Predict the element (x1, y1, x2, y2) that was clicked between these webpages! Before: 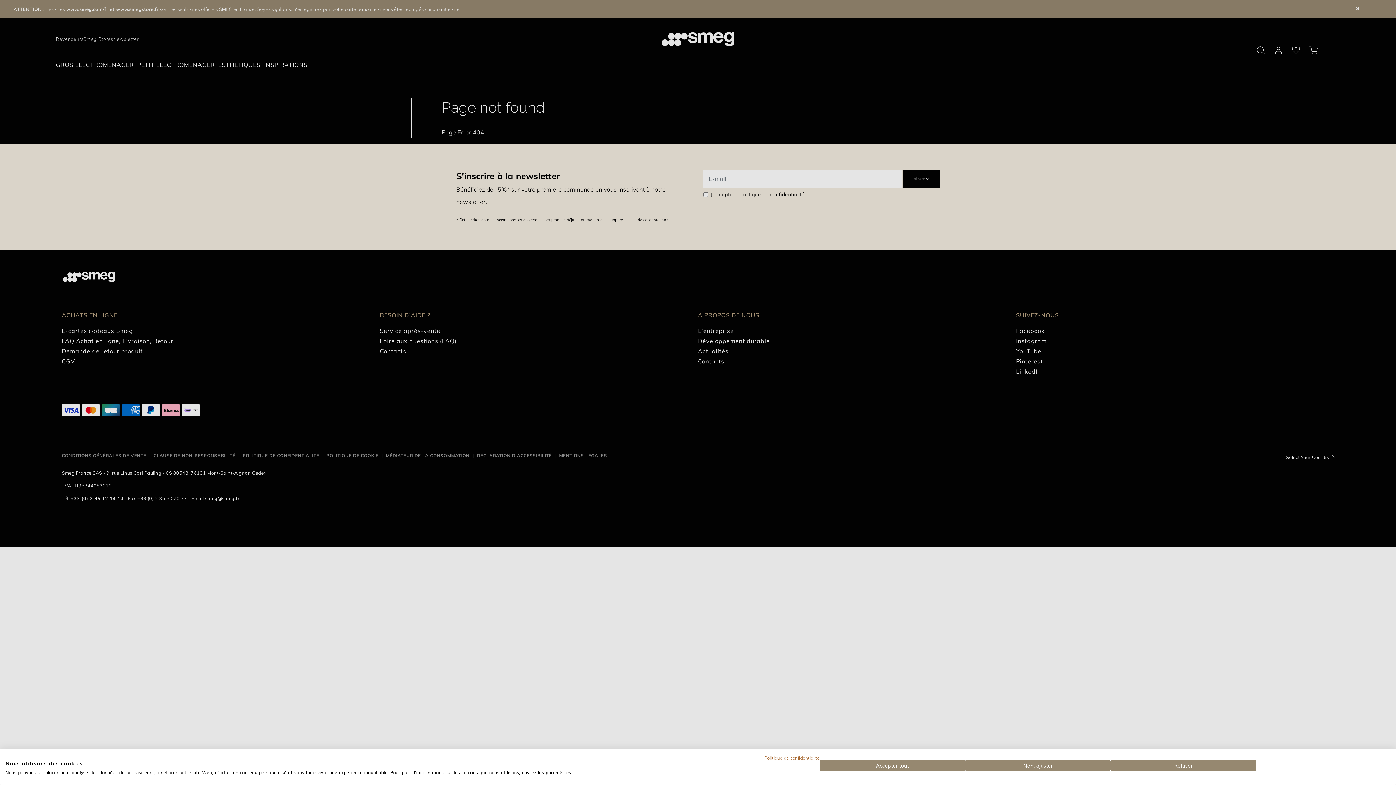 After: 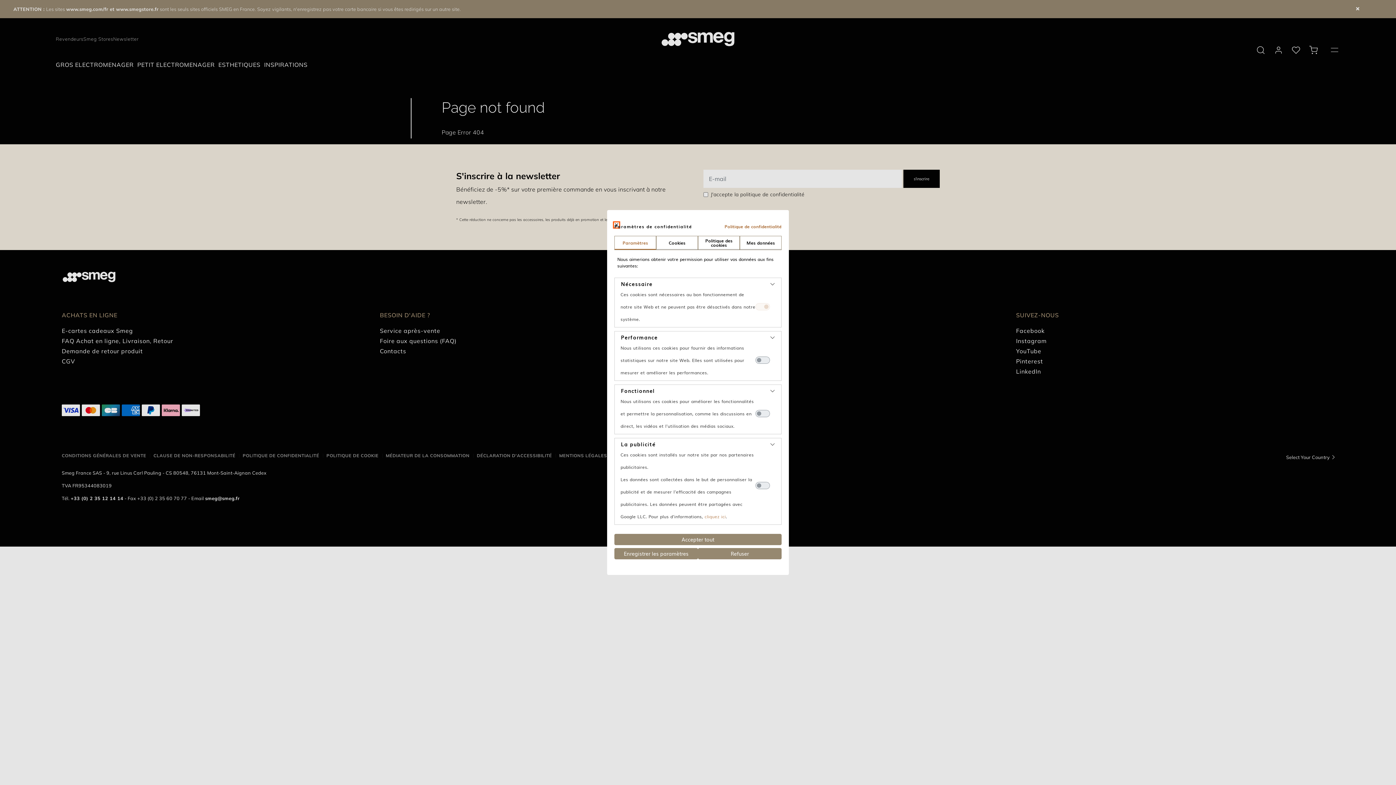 Action: bbox: (965, 760, 1110, 771) label: Ajustez les préférences de cookie 